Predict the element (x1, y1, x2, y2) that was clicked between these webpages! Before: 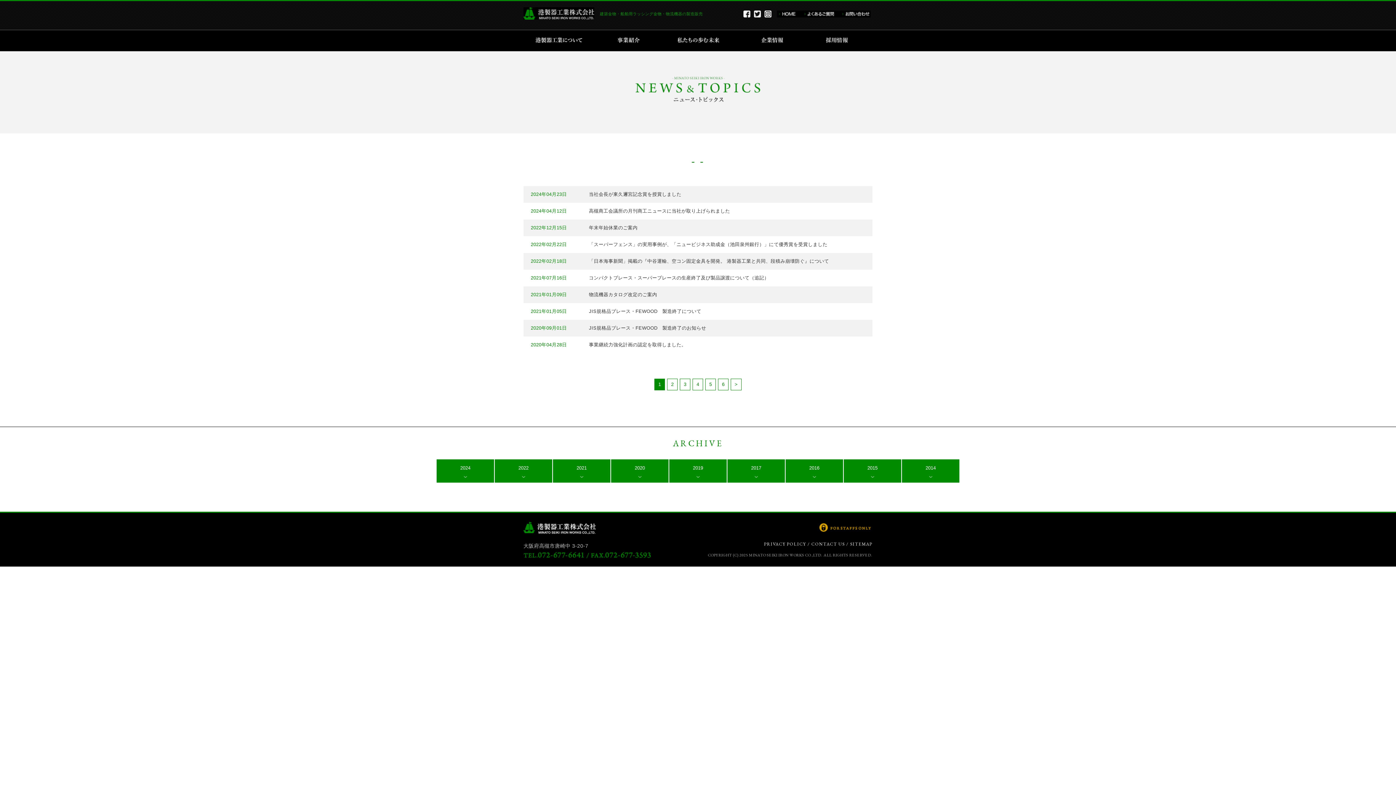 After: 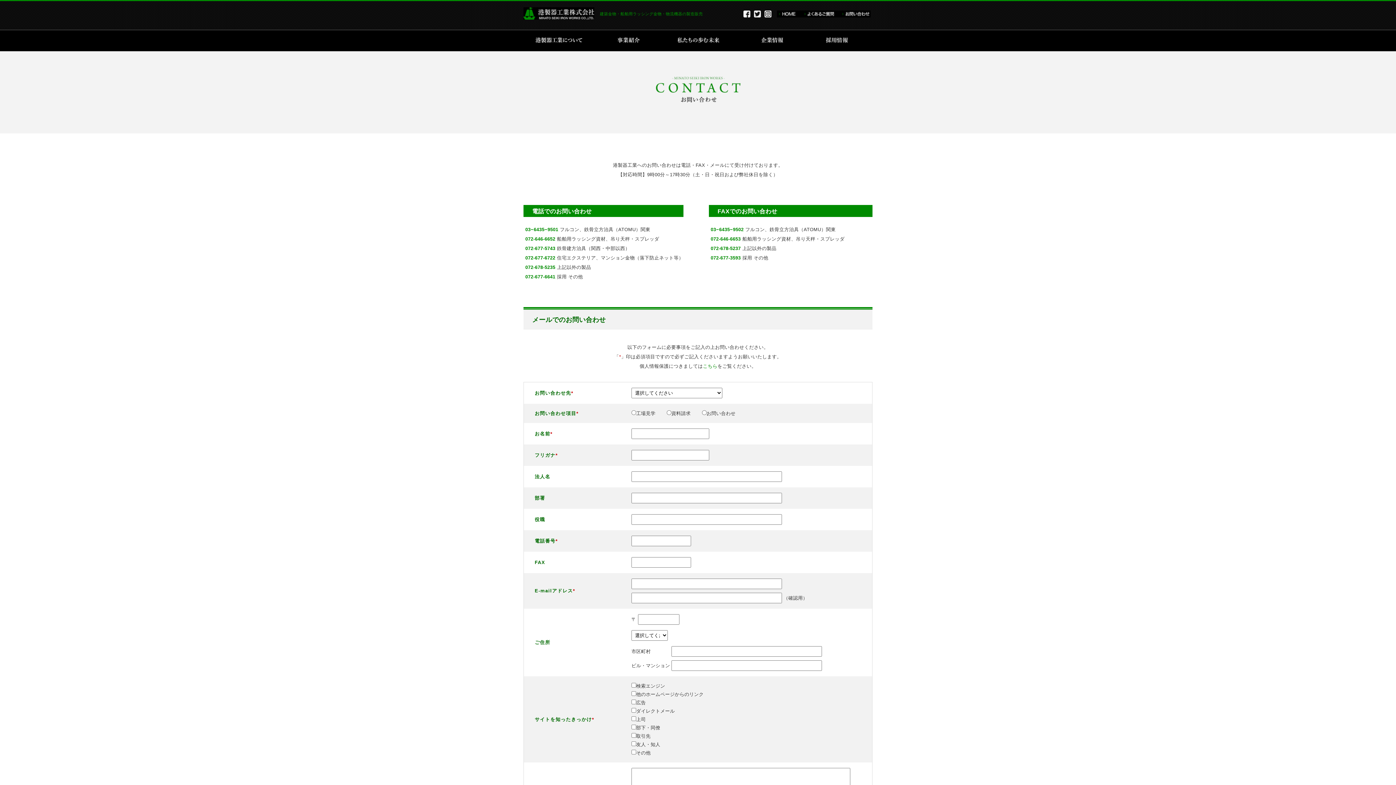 Action: label: CONTACT US bbox: (811, 541, 845, 547)